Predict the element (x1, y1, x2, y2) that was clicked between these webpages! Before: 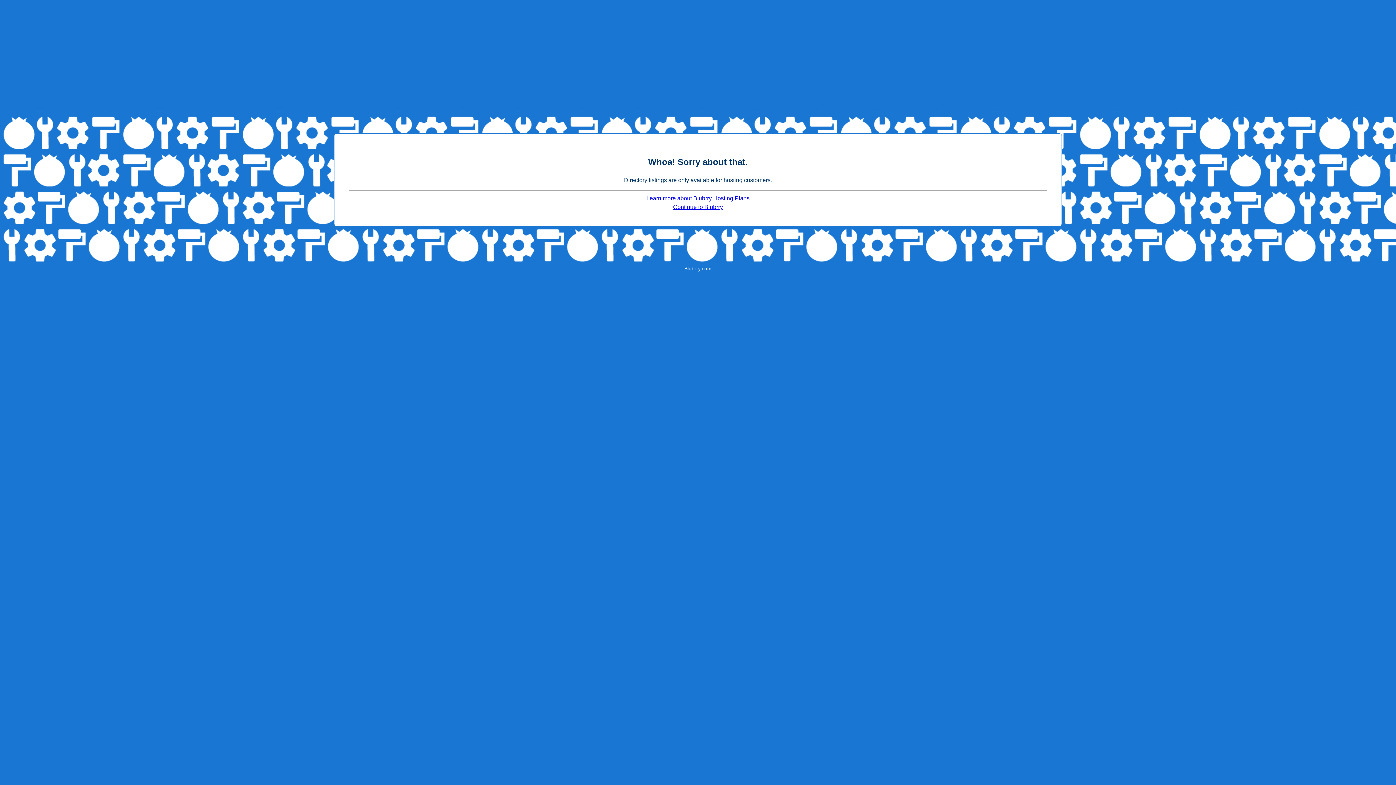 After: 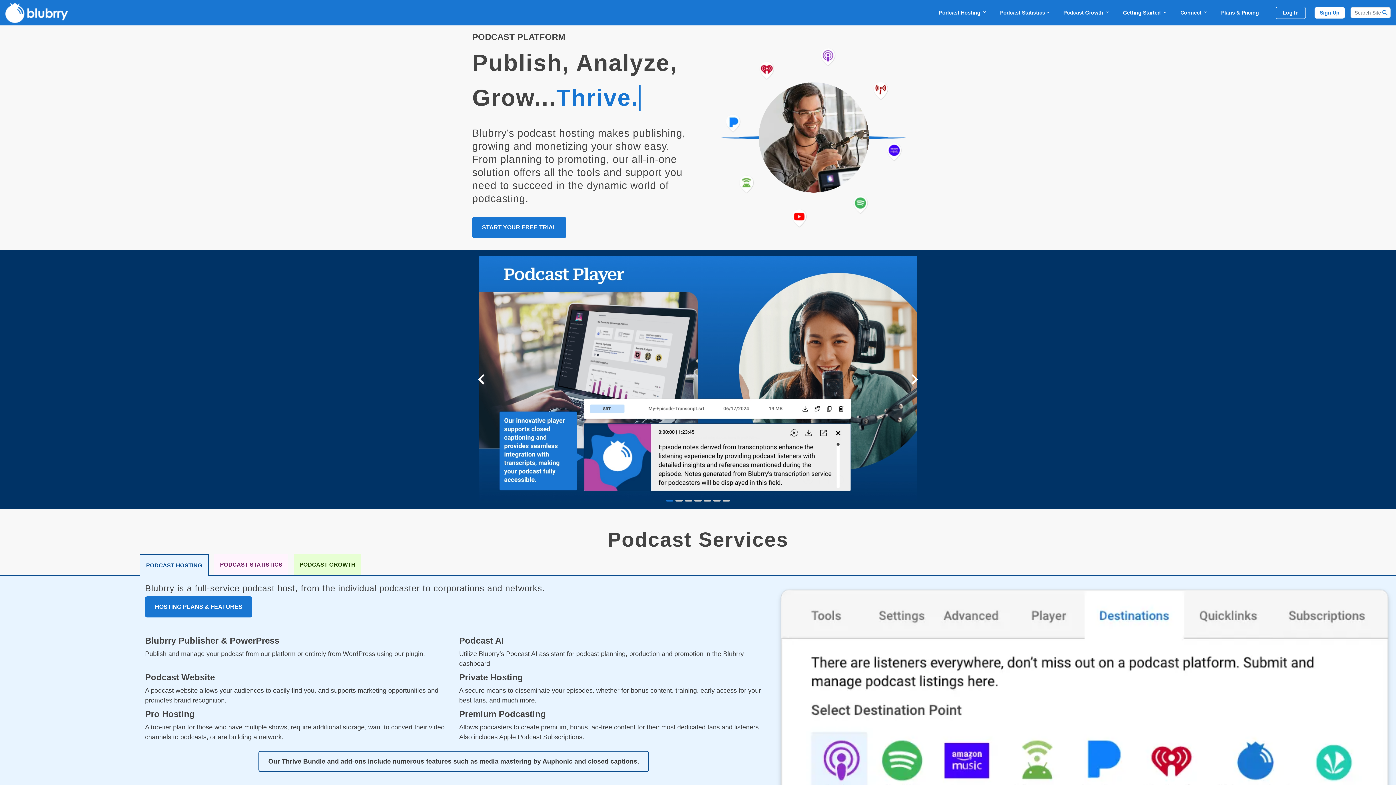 Action: bbox: (673, 204, 723, 210) label: Continue to Blubrry